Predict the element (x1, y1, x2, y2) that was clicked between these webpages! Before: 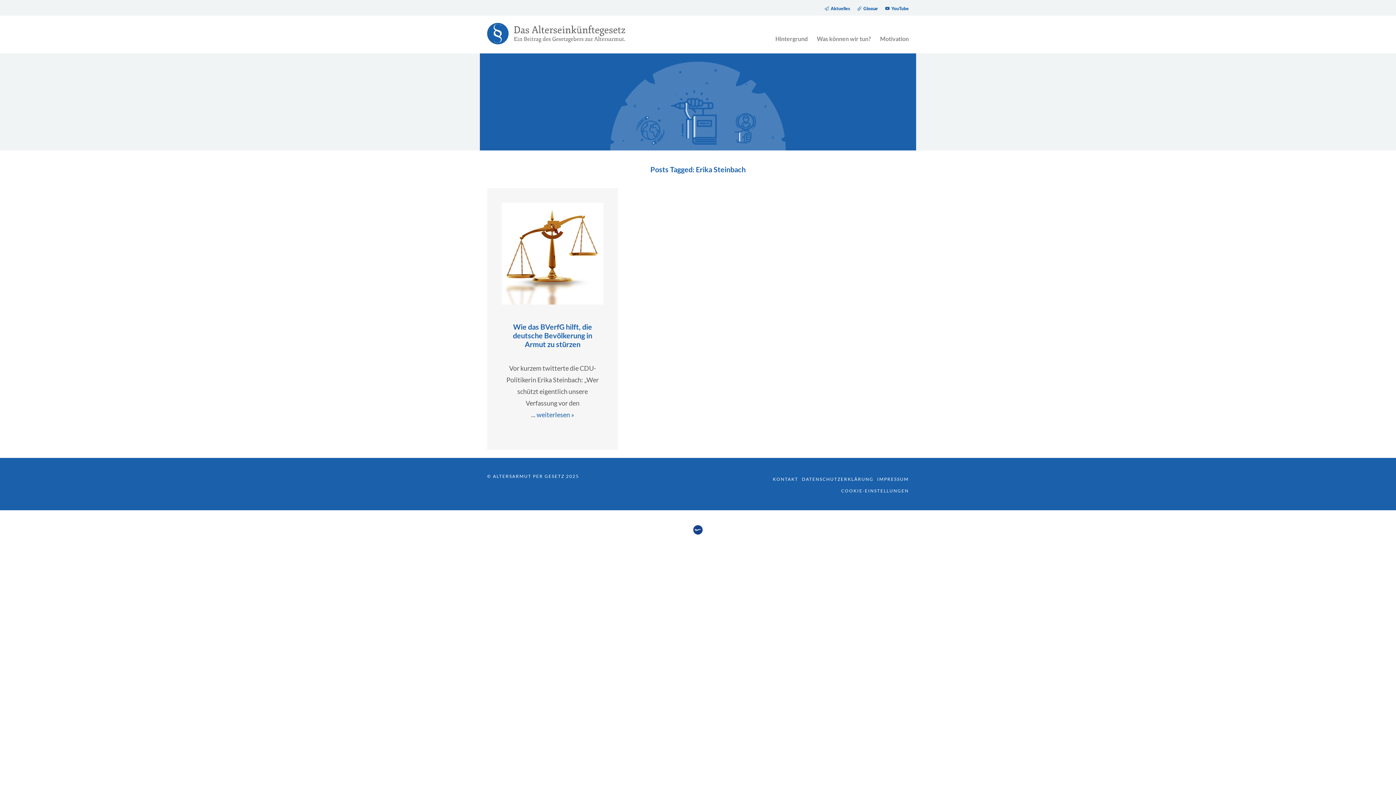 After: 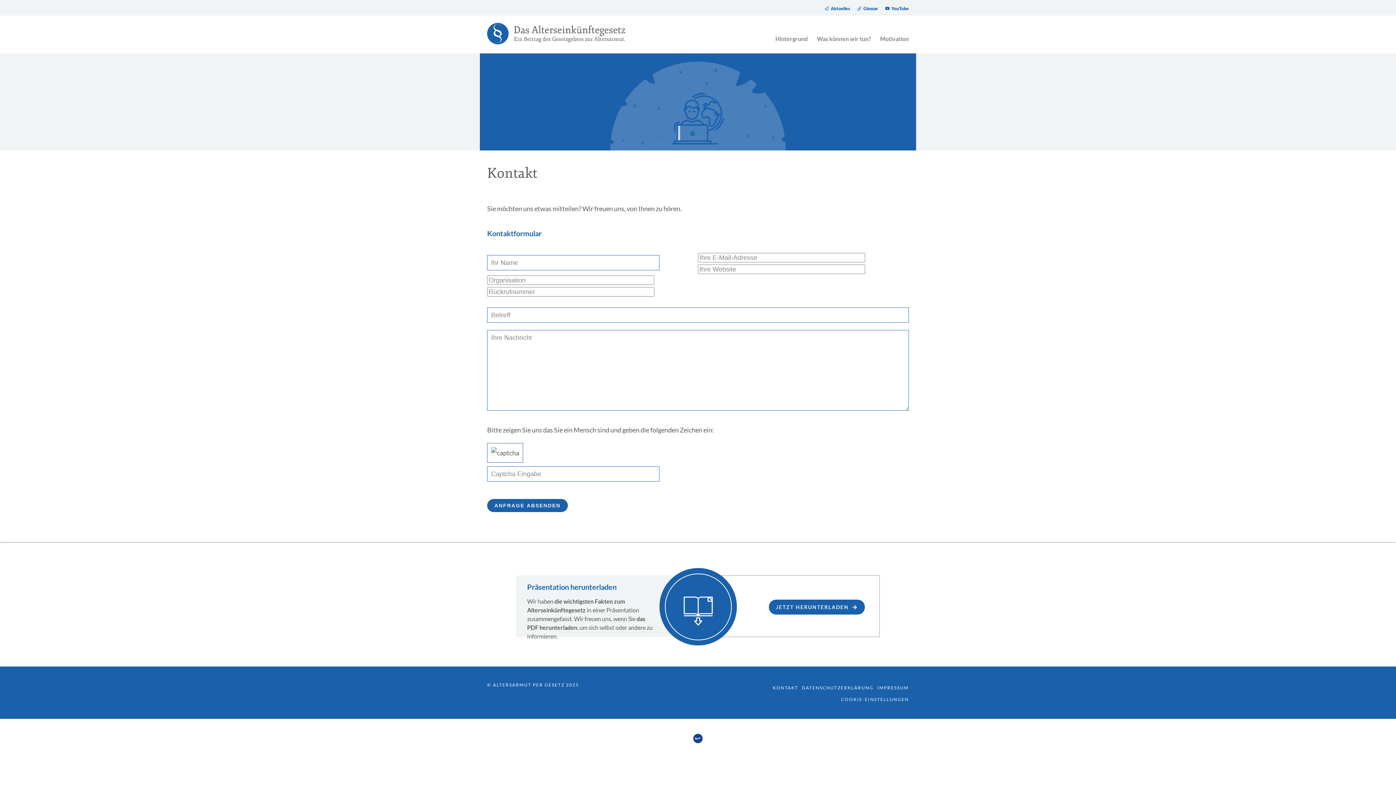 Action: bbox: (773, 476, 798, 482) label: KONTAKT